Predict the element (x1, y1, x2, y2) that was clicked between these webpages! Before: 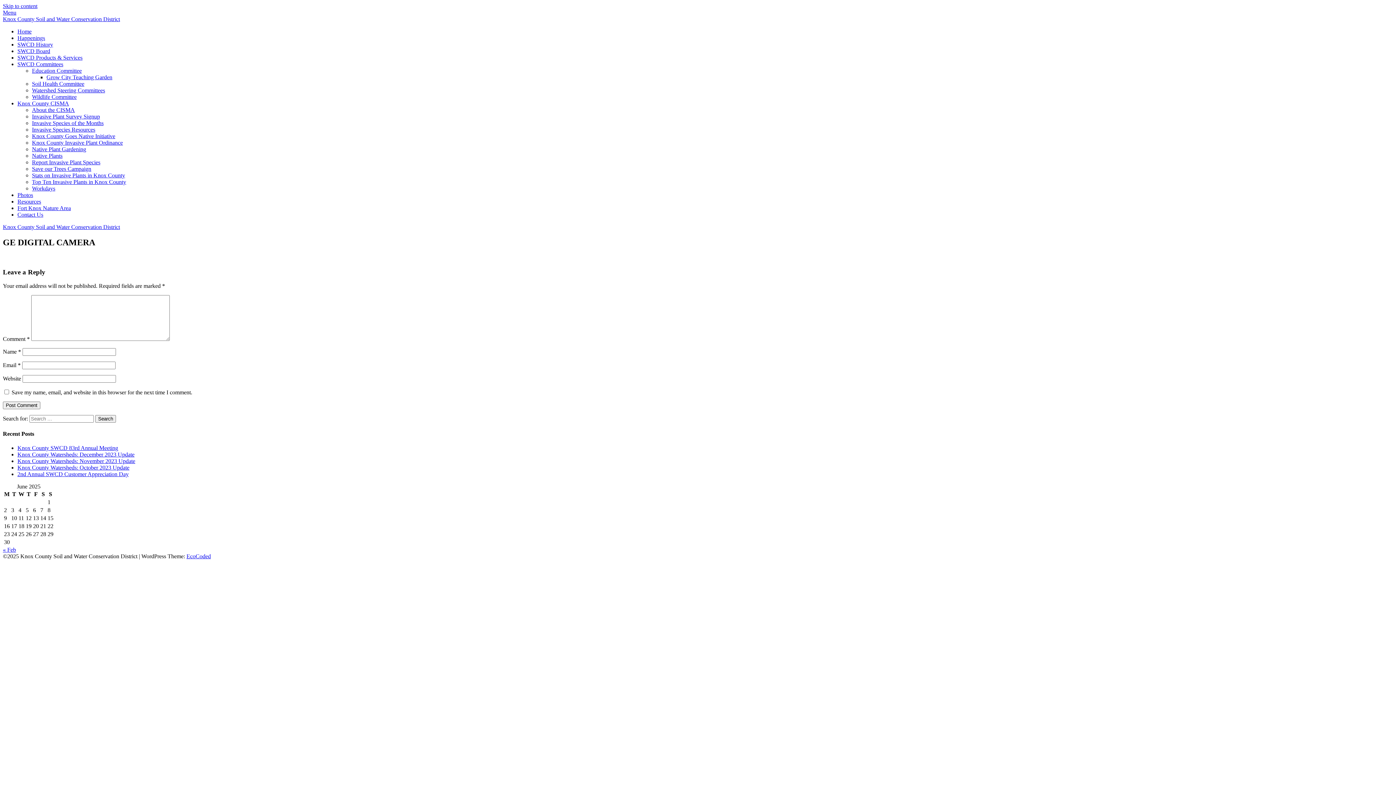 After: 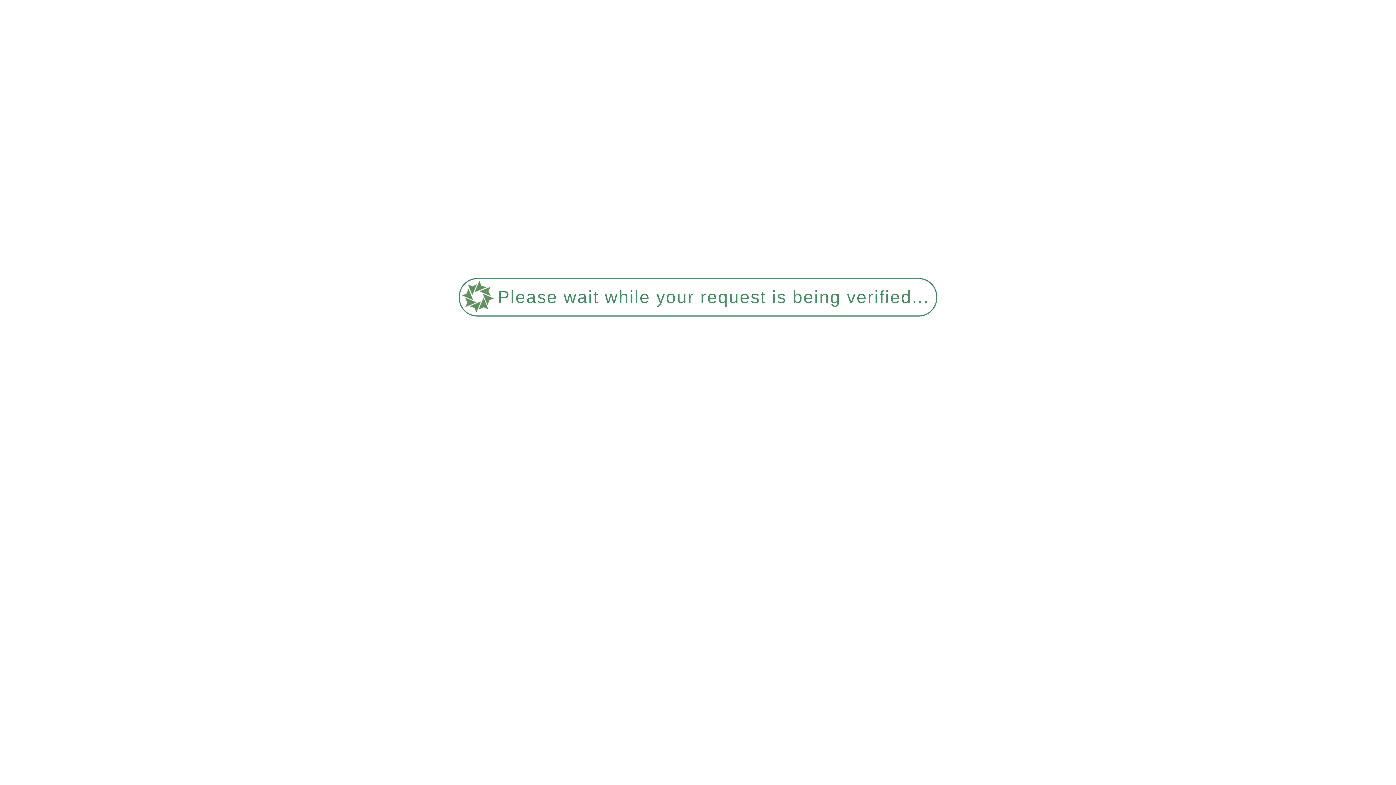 Action: bbox: (32, 93, 76, 100) label: Wildlife Committee